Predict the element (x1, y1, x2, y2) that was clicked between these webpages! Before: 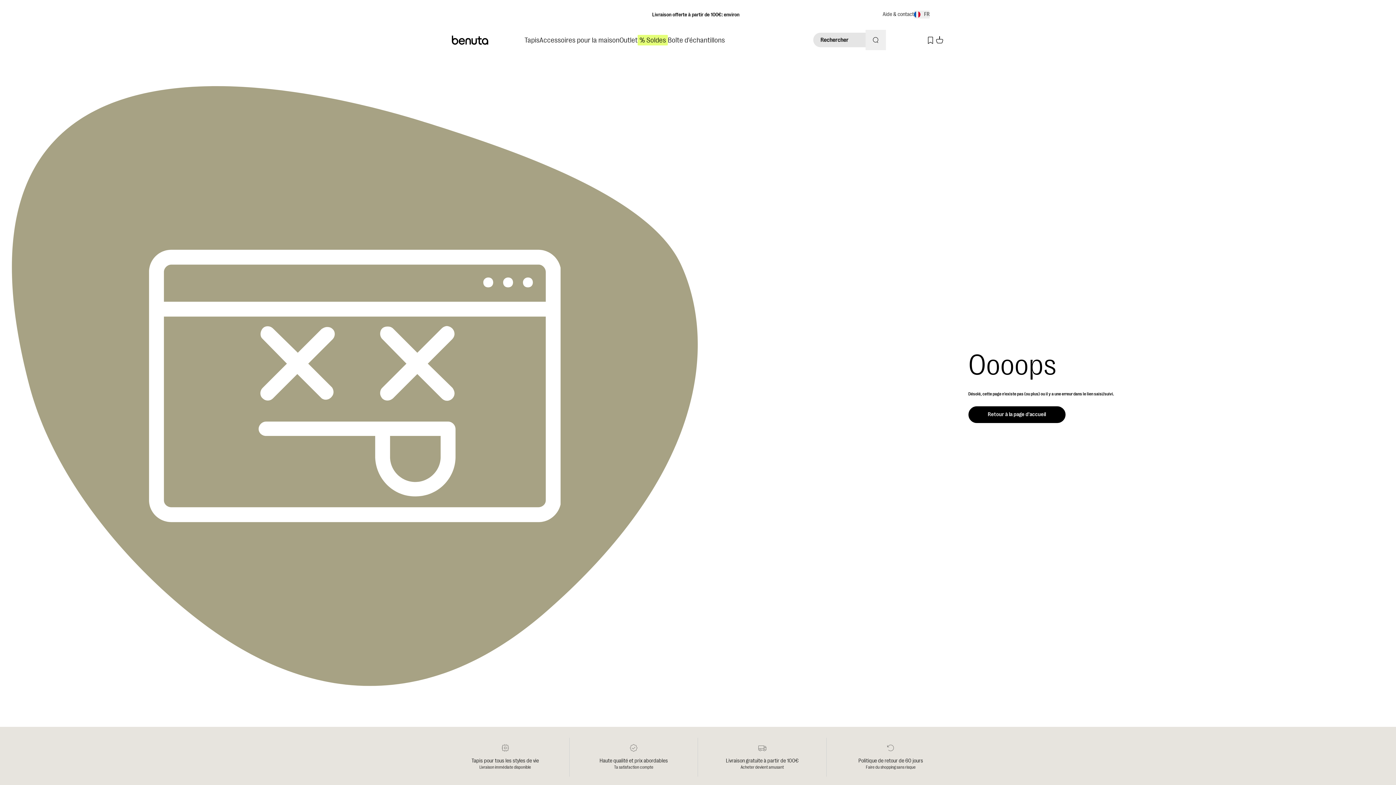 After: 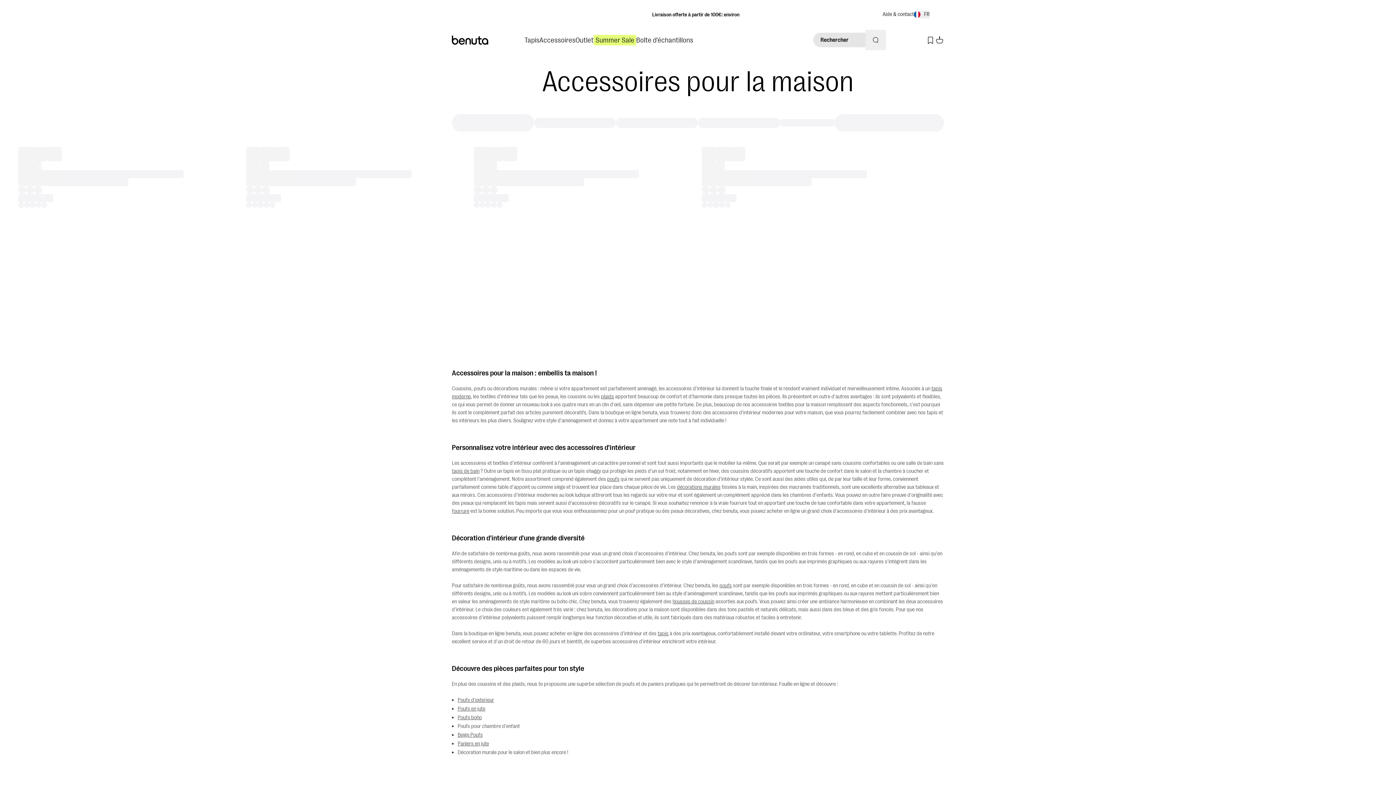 Action: bbox: (539, 35, 619, 44) label: Accessoires pour la maison